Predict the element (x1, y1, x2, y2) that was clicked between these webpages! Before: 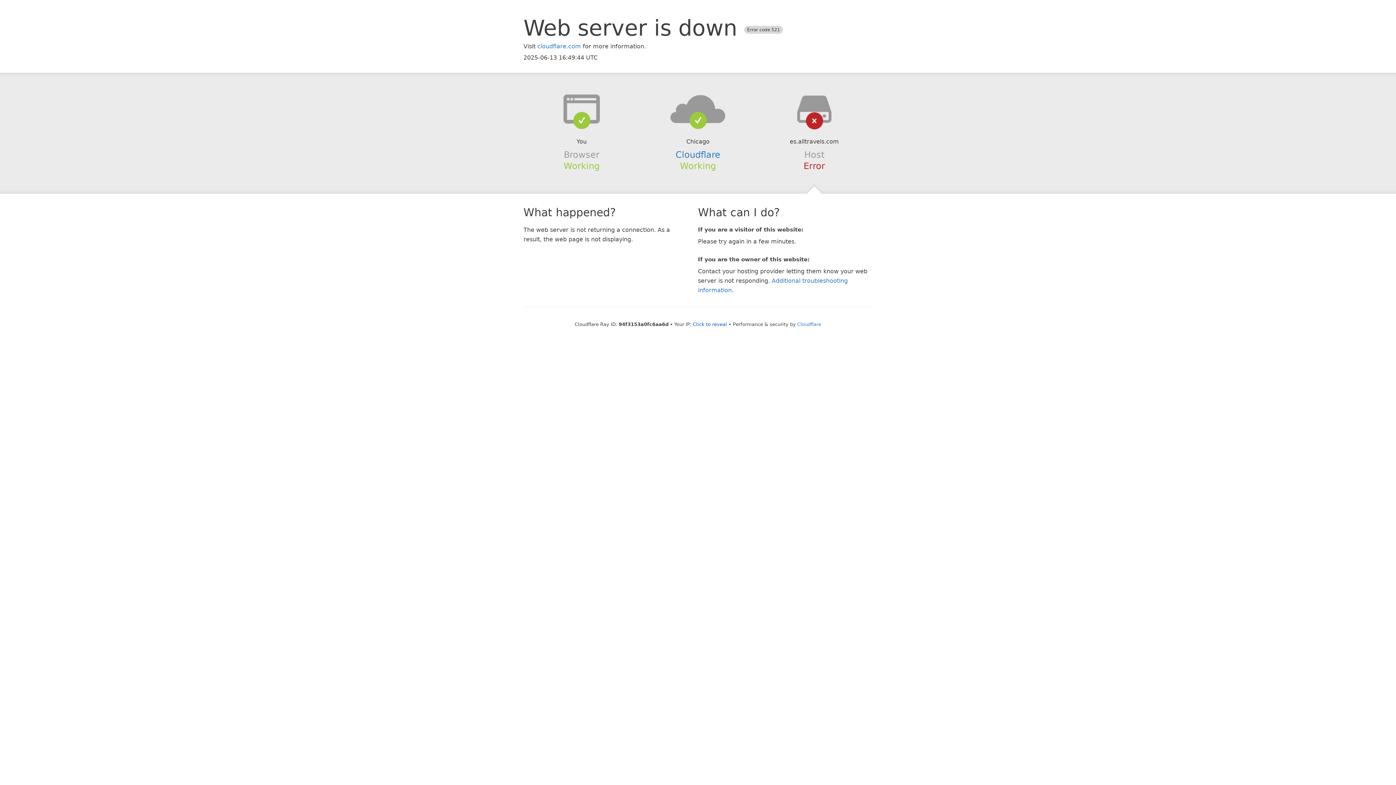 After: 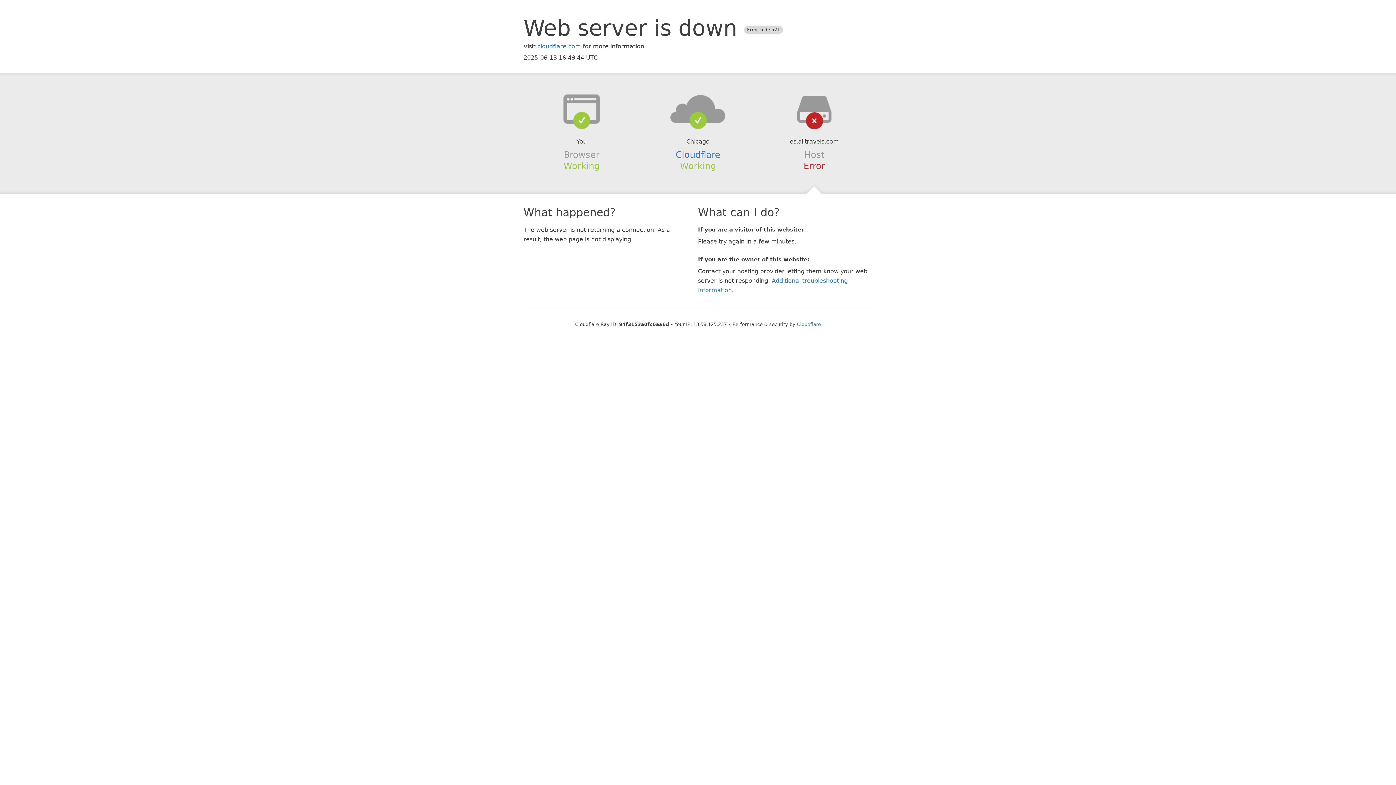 Action: label: Click to reveal bbox: (693, 321, 727, 327)